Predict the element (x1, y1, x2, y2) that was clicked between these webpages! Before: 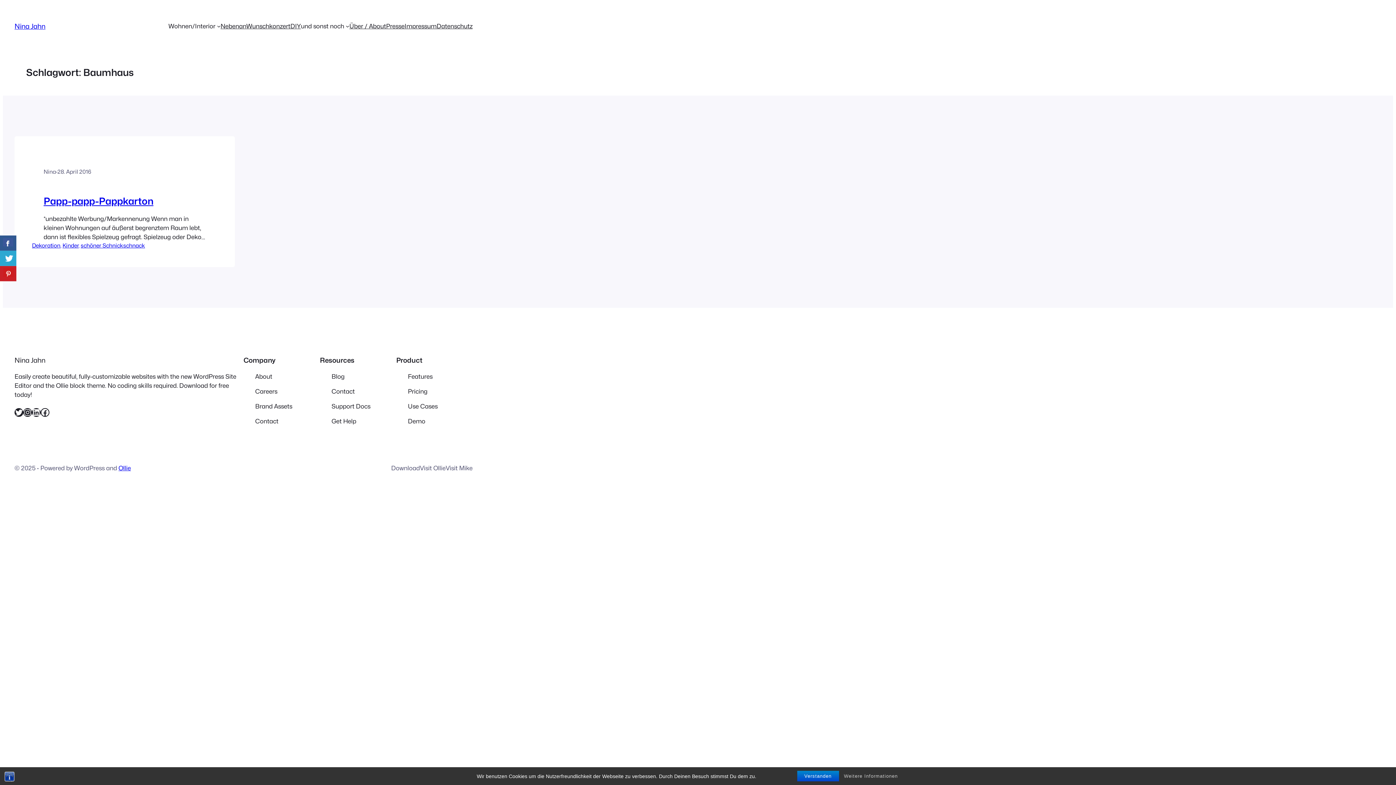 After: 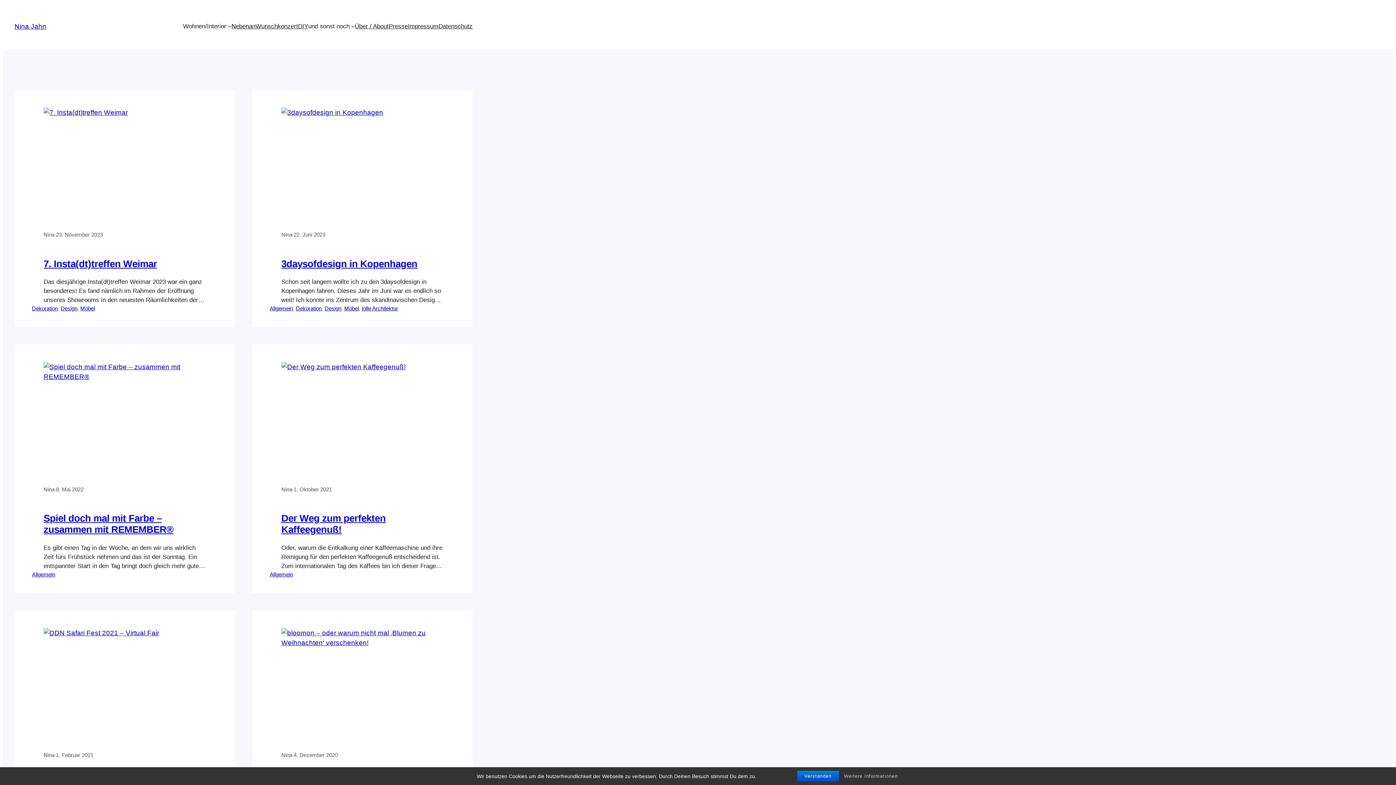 Action: label: Nina Jahn bbox: (14, 22, 45, 30)